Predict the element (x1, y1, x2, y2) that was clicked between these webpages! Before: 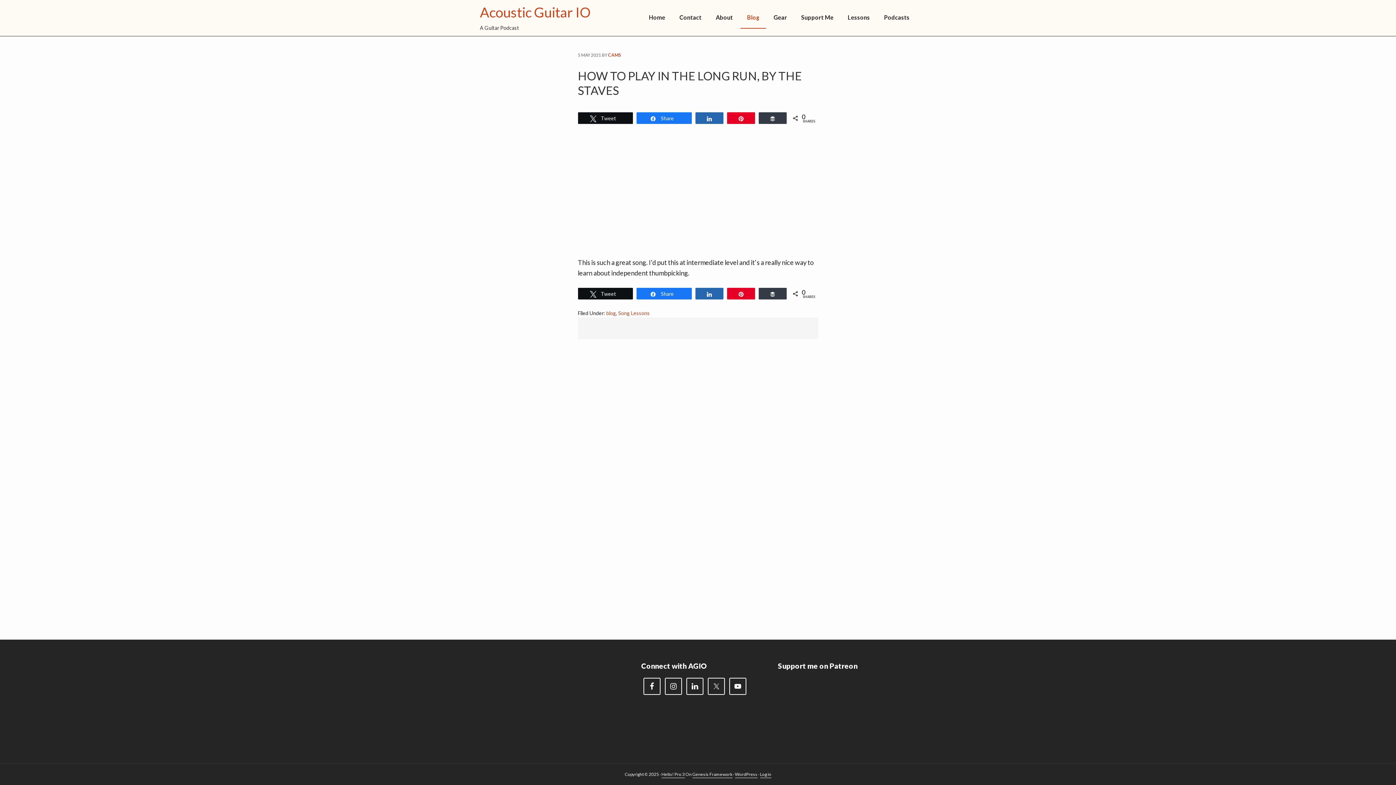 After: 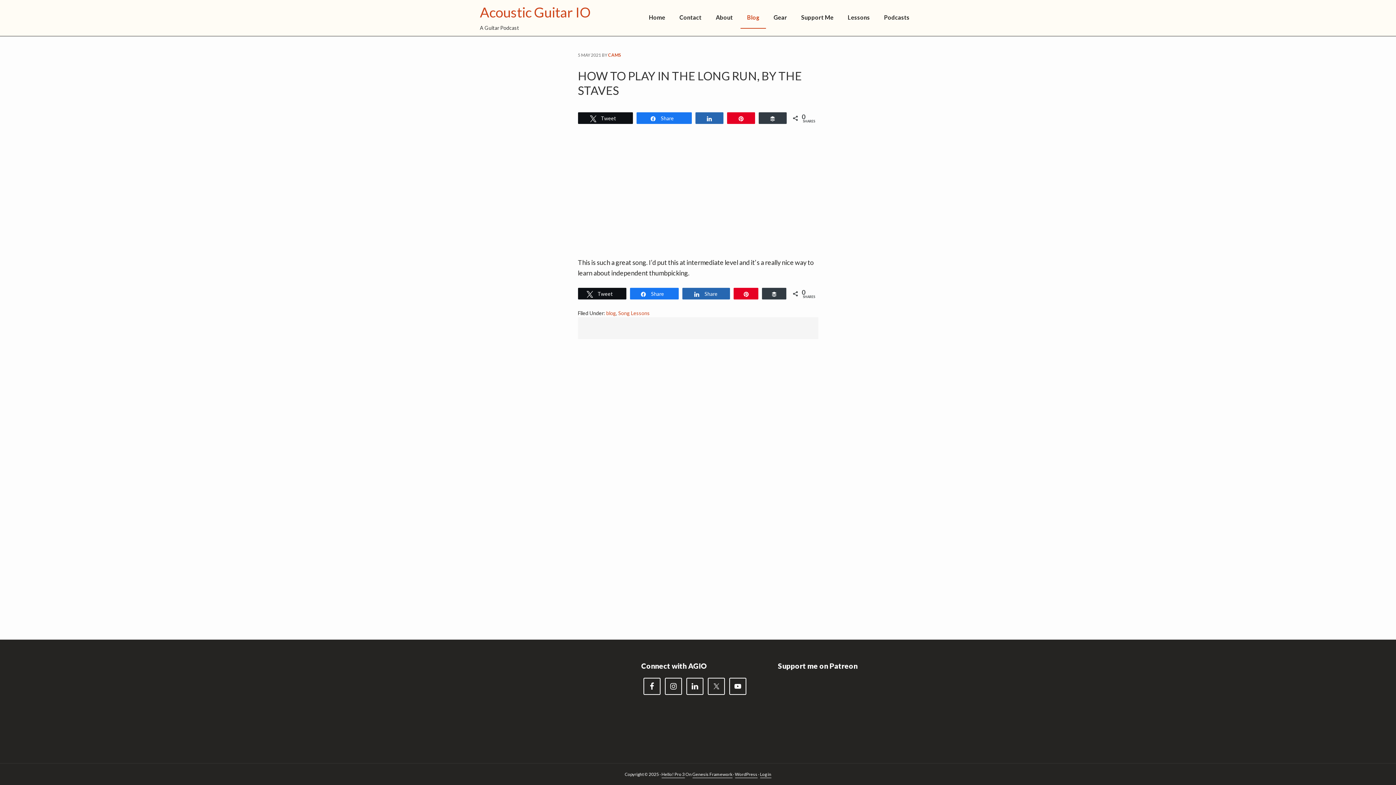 Action: bbox: (695, 288, 723, 299) label: Share